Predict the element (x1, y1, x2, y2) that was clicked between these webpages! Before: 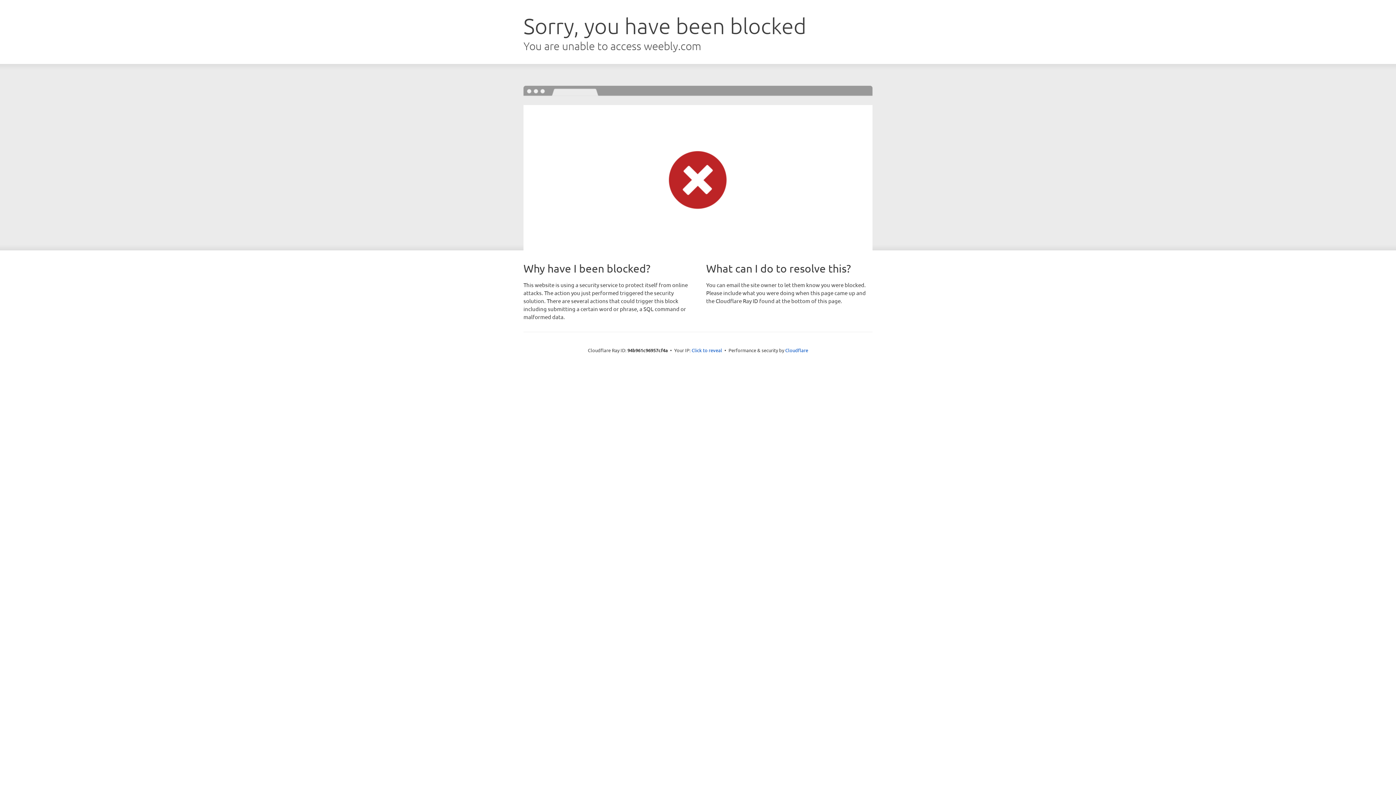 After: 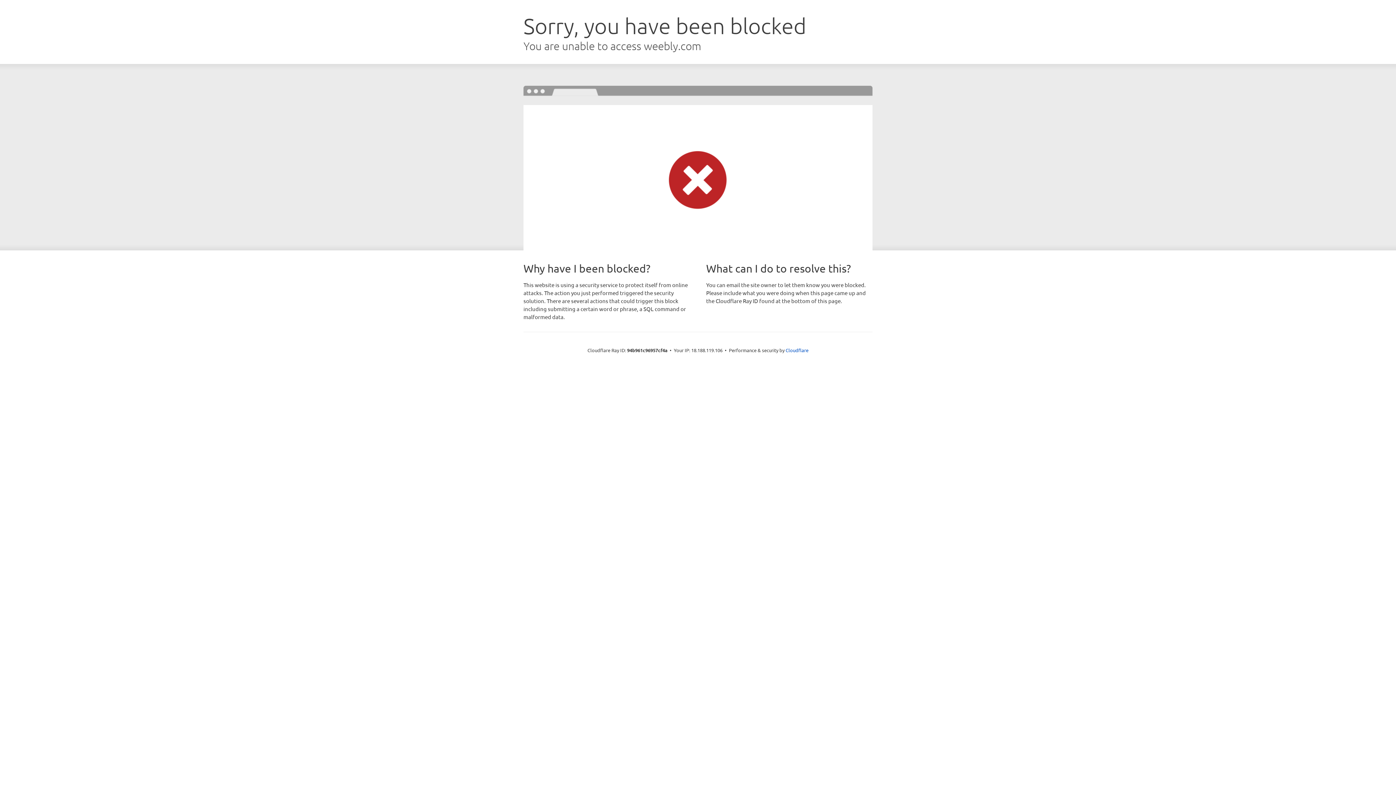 Action: label: Click to reveal bbox: (691, 346, 722, 353)